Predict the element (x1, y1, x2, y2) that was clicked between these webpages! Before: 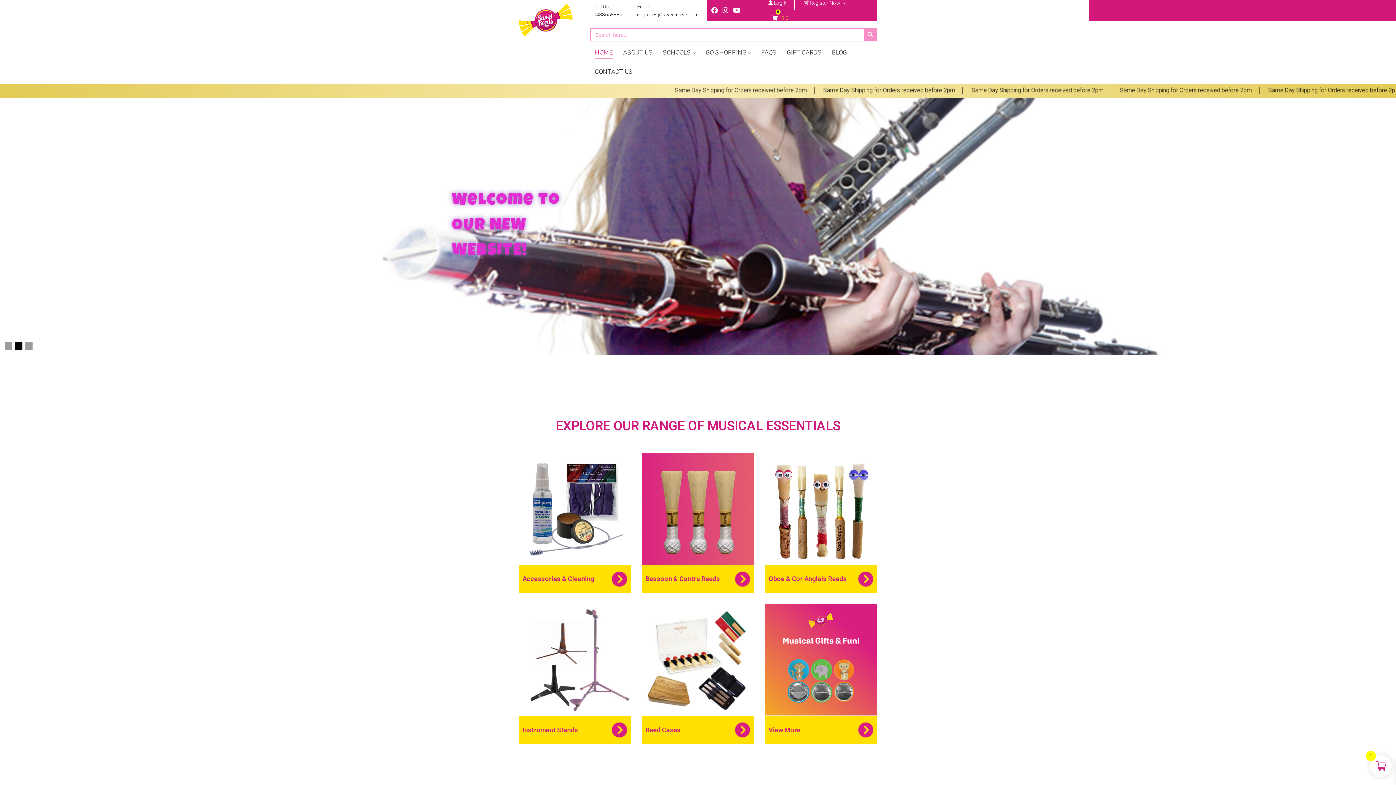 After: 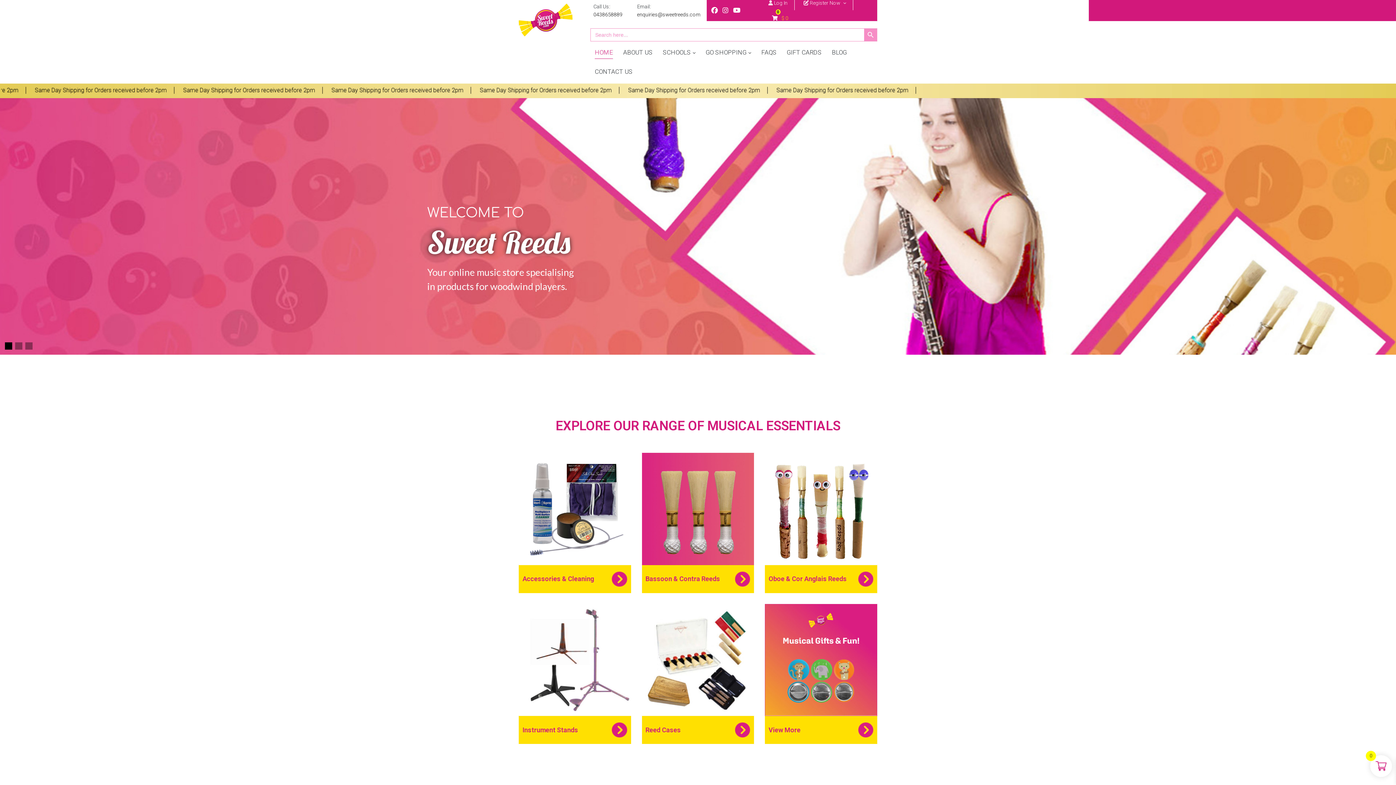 Action: label: Sweet reeds webbanner music notes with colour wash 1920x706 actual slider size bbox: (5, 342, 12, 349)